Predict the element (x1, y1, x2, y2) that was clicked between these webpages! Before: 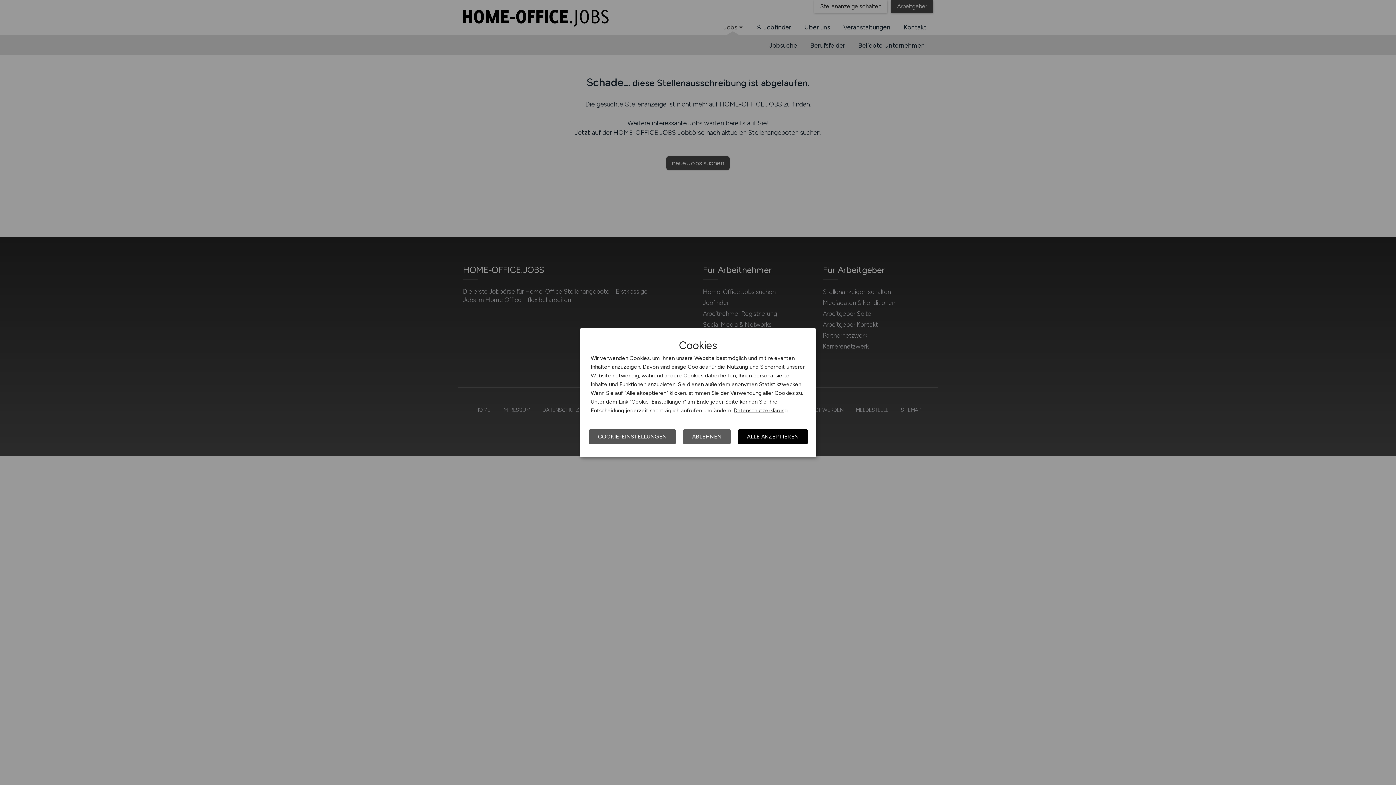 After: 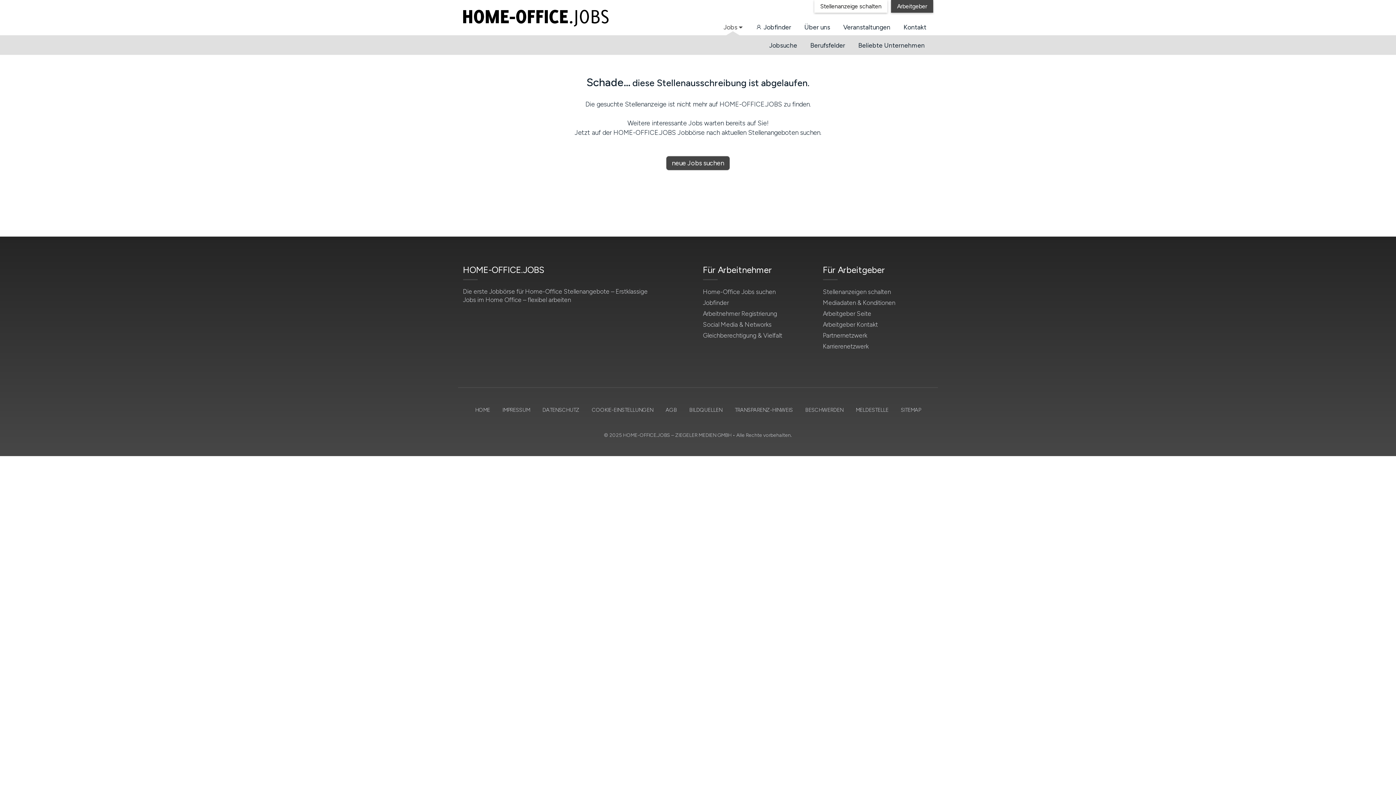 Action: label: ALLE AKZEPTIEREN bbox: (738, 429, 808, 444)